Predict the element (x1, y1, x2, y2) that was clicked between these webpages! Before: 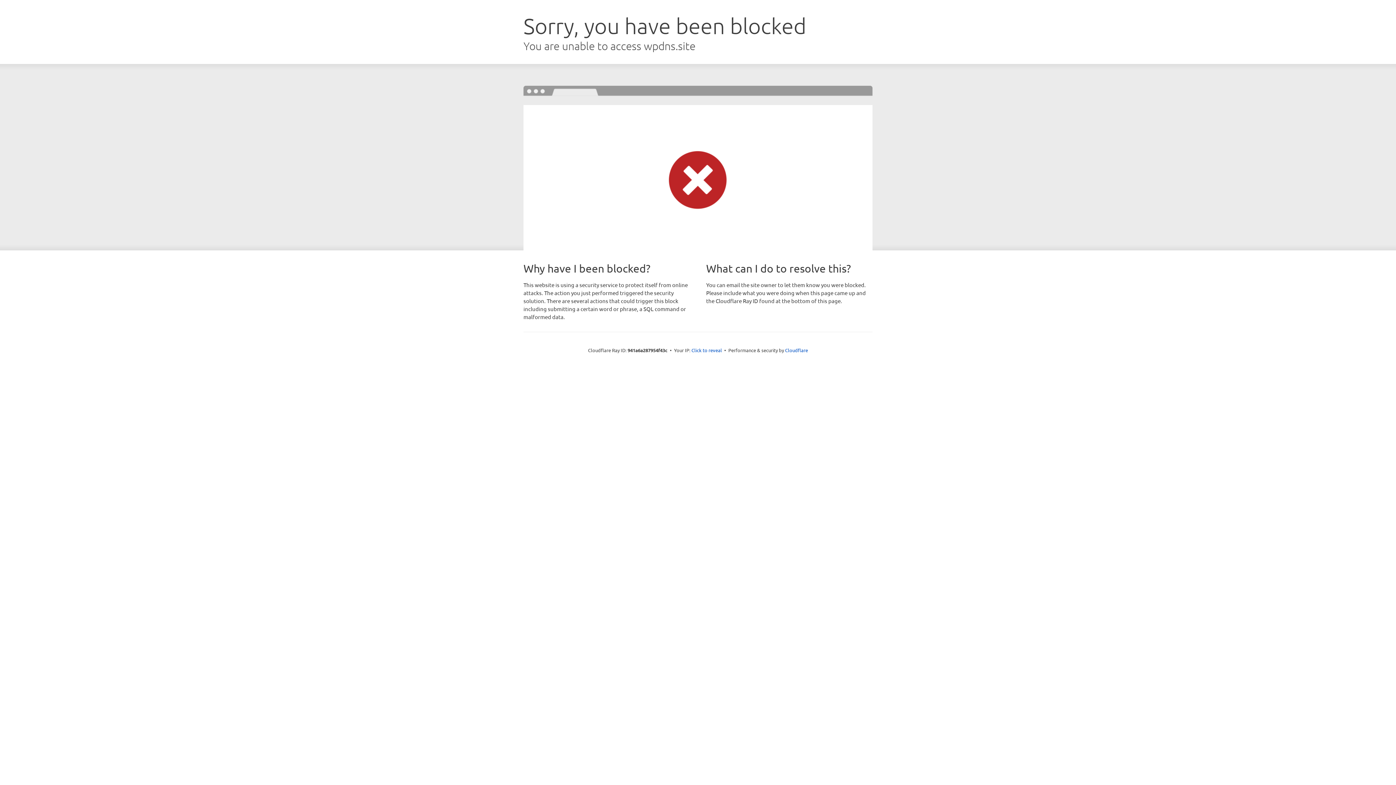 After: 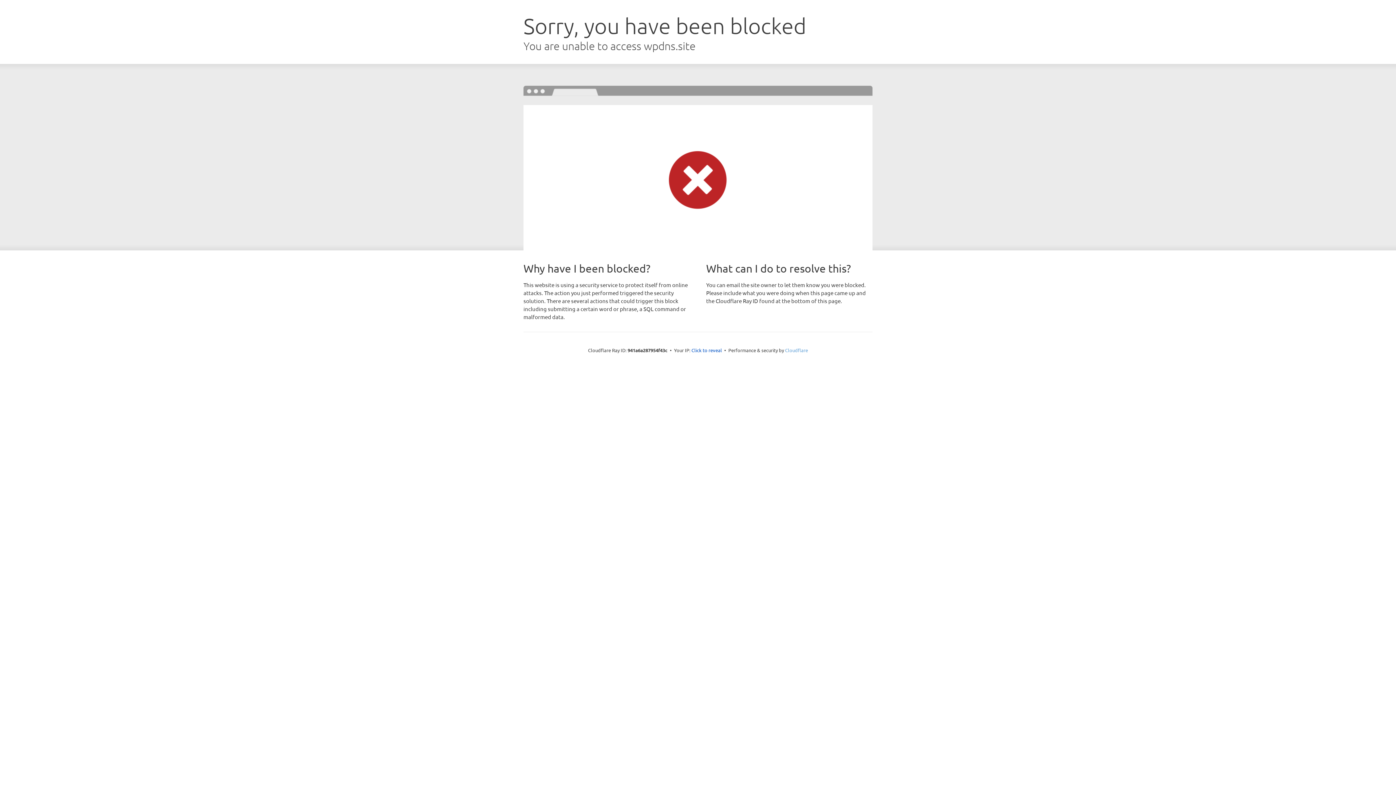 Action: bbox: (785, 347, 808, 353) label: Cloudflare